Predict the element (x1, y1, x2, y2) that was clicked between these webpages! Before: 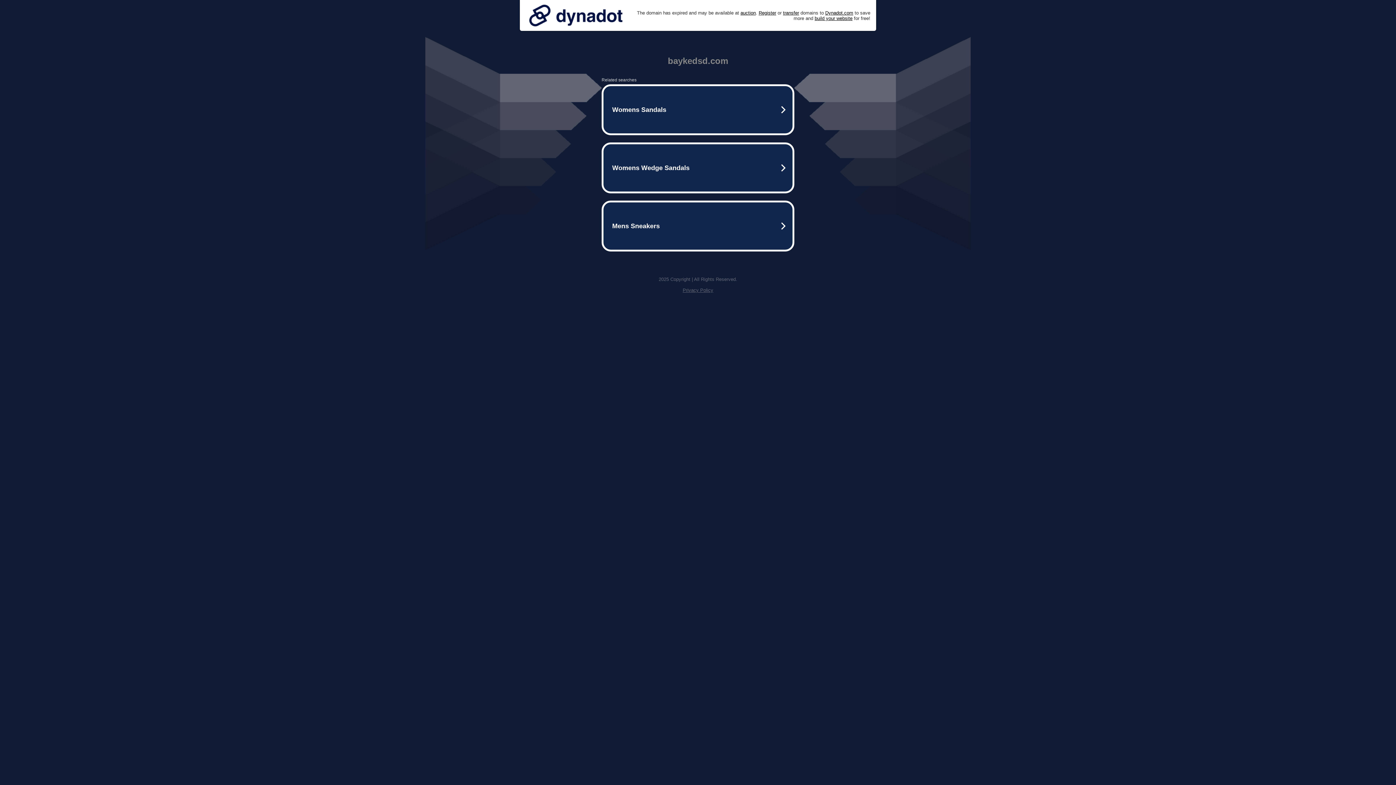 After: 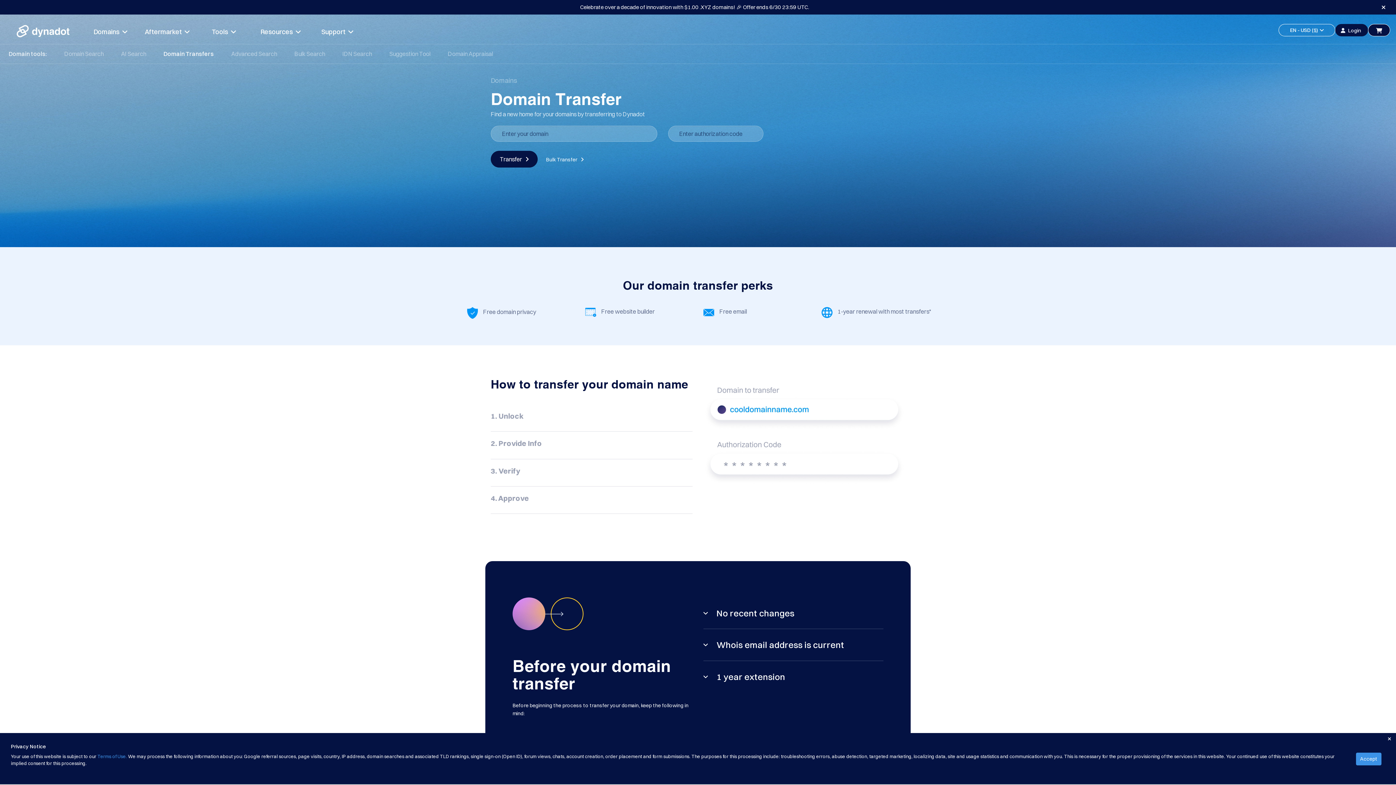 Action: label: transfer bbox: (783, 10, 799, 15)